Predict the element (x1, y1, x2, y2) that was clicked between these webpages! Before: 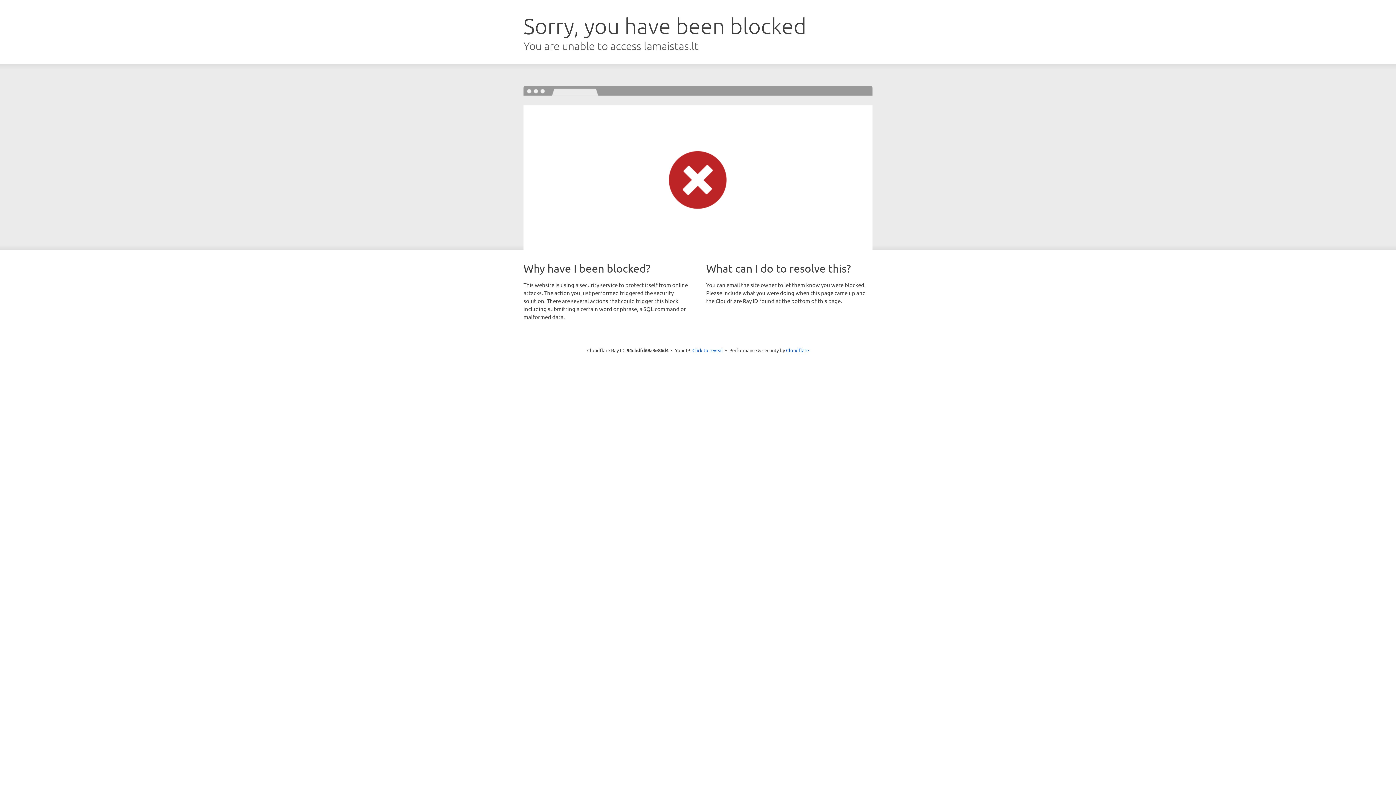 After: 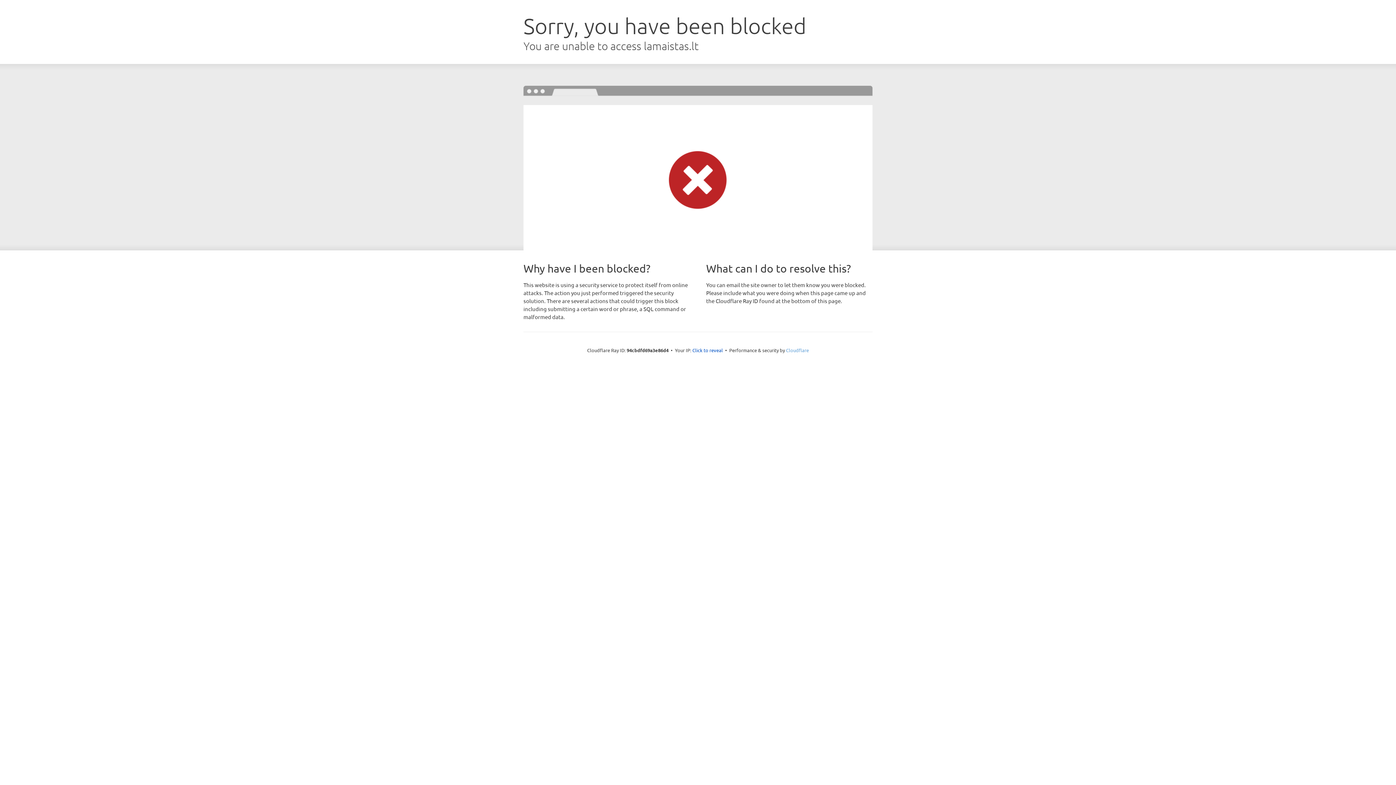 Action: bbox: (786, 347, 809, 353) label: Cloudflare